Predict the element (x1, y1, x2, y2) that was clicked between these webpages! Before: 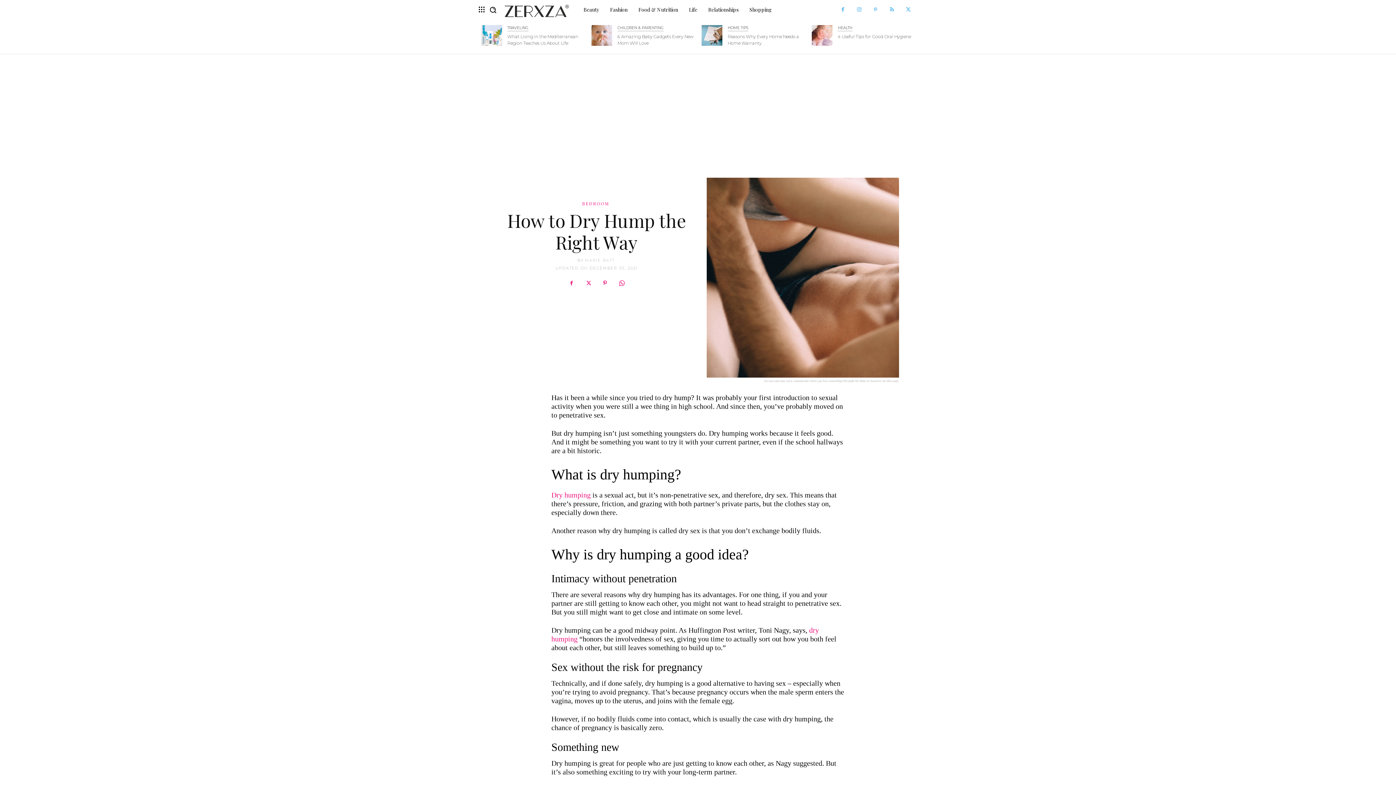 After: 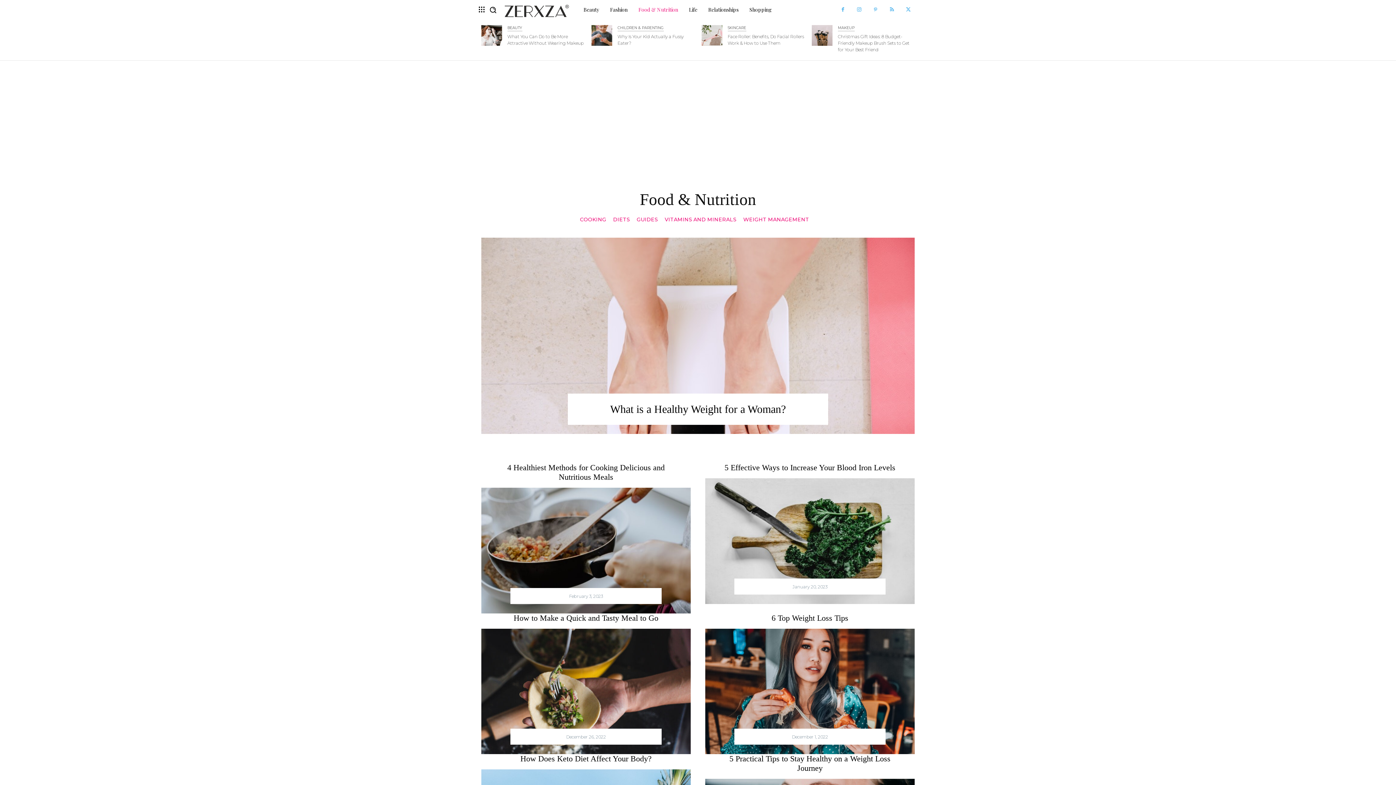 Action: label: Food & Nutrition bbox: (635, 0, 681, 19)